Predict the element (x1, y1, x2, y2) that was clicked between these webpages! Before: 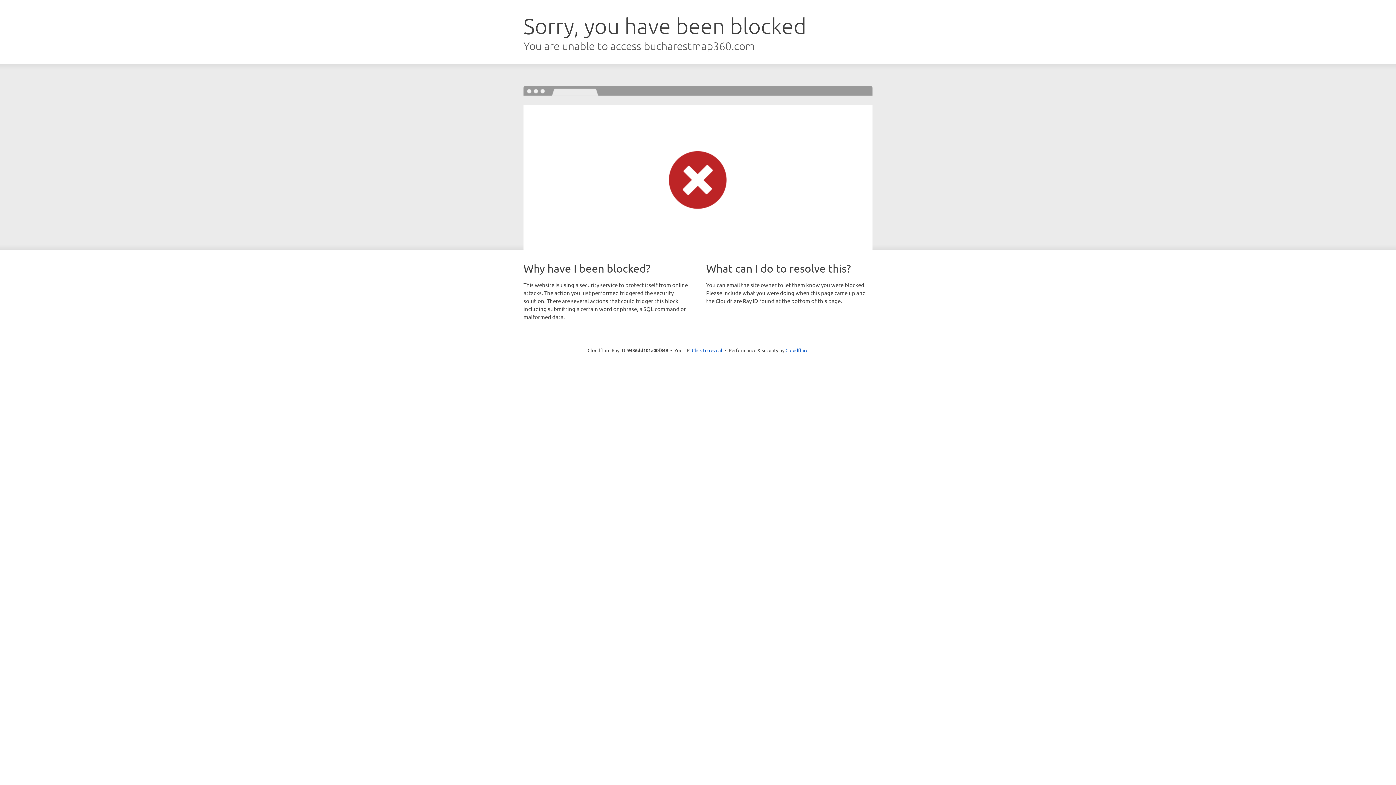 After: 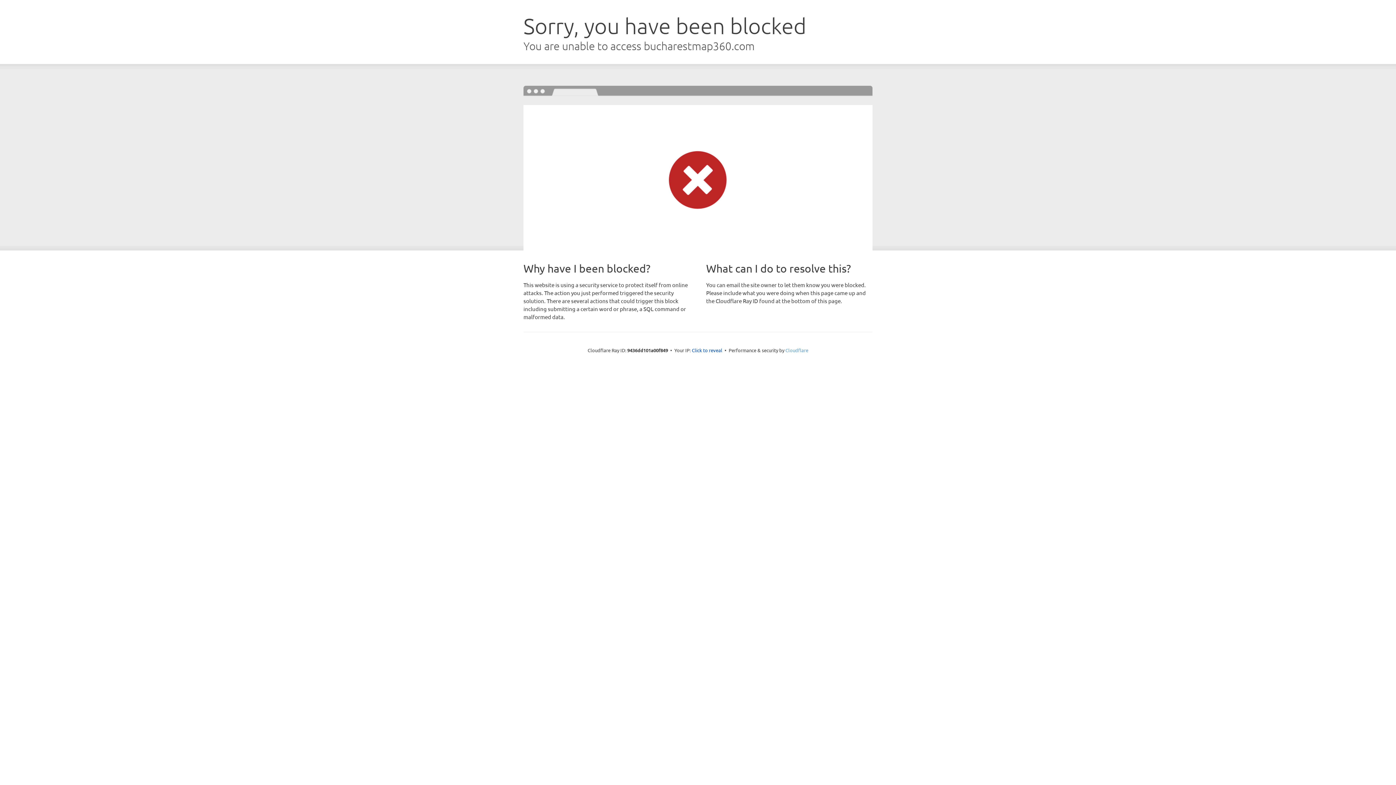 Action: bbox: (785, 347, 808, 353) label: Cloudflare